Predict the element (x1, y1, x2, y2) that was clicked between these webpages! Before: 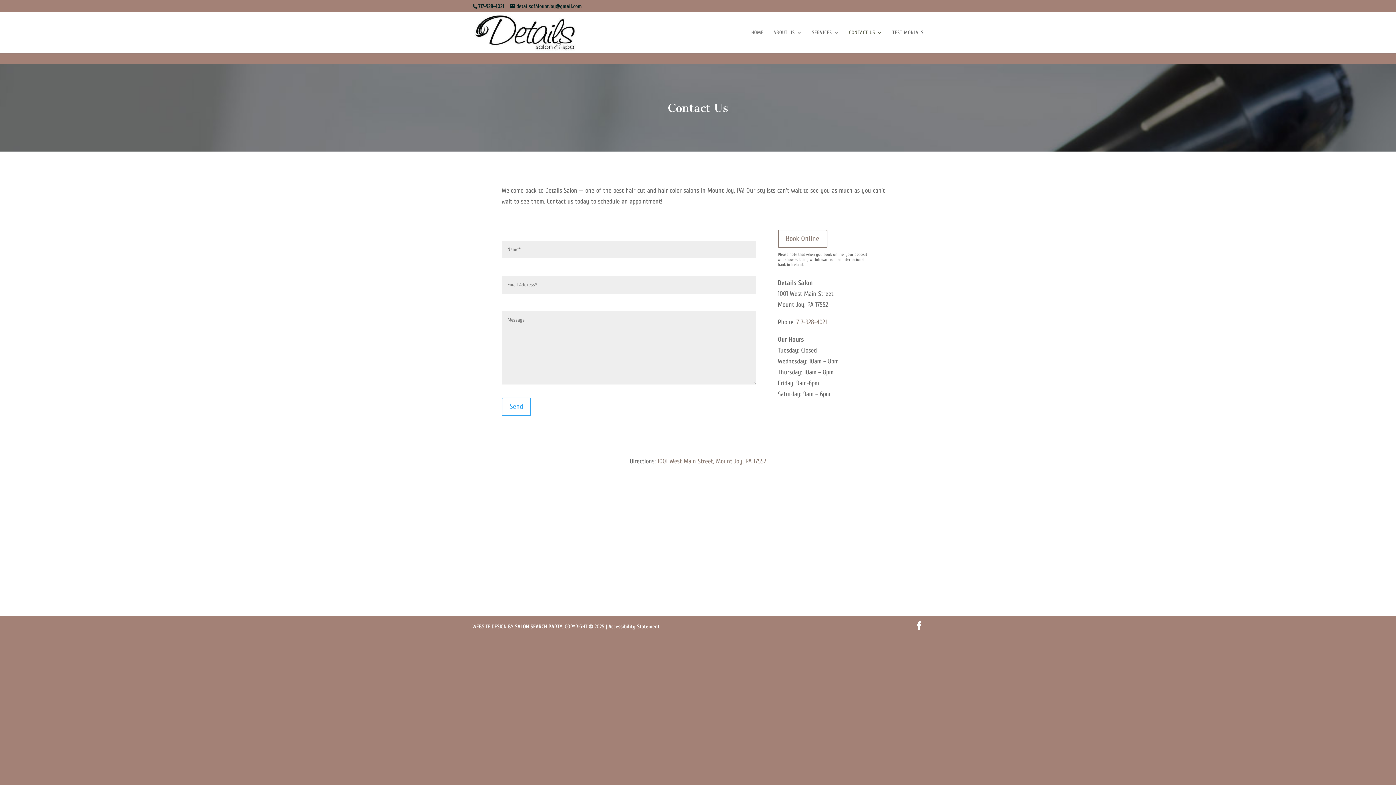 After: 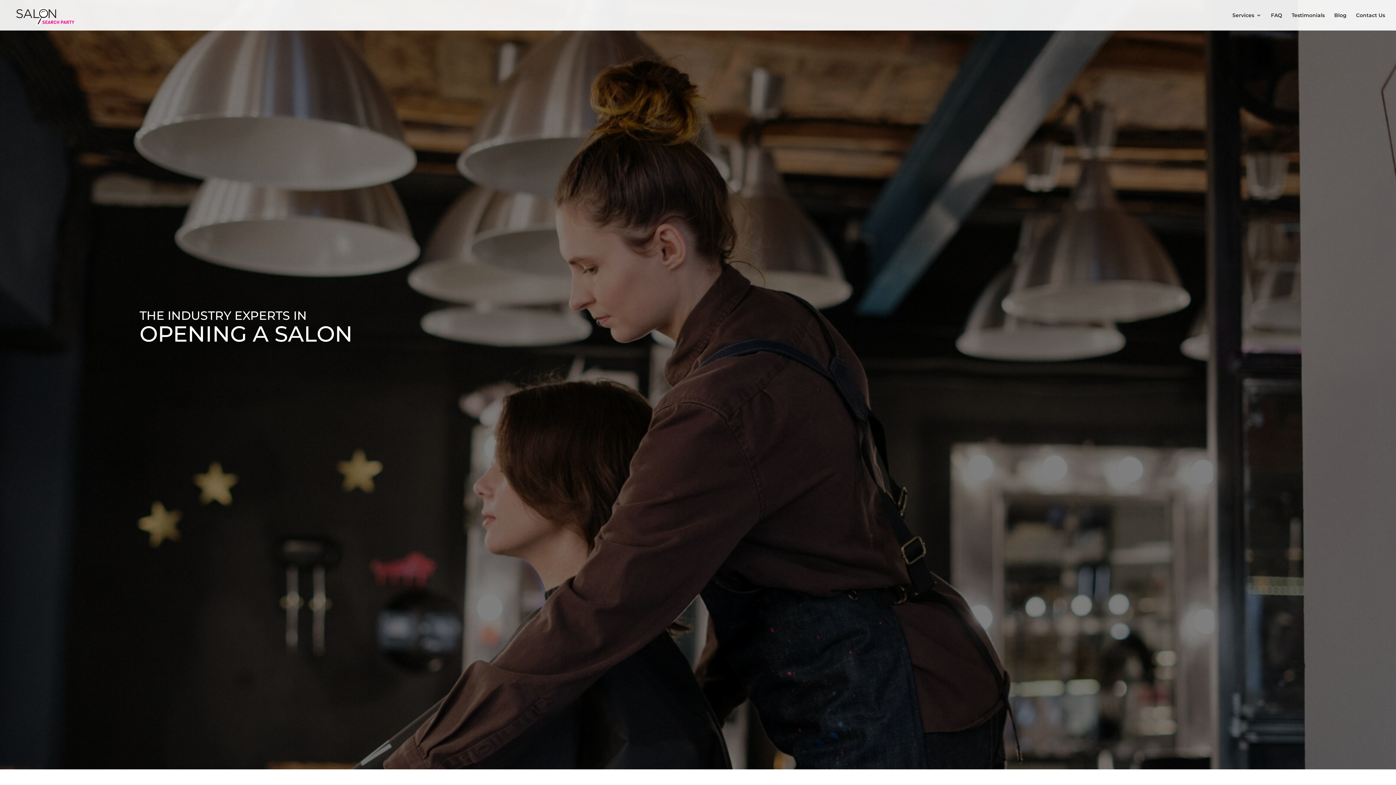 Action: bbox: (515, 624, 562, 630) label: SALON SEARCH PARTY